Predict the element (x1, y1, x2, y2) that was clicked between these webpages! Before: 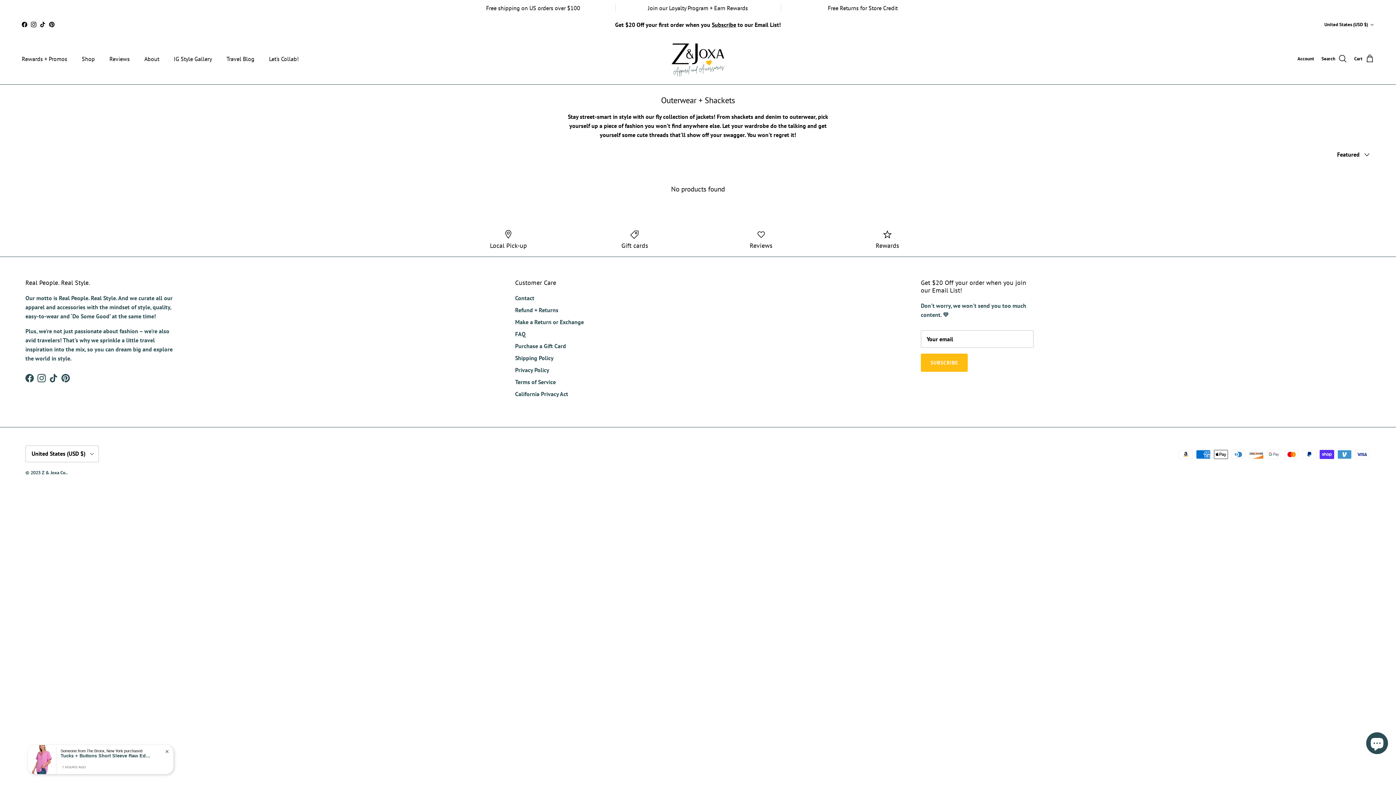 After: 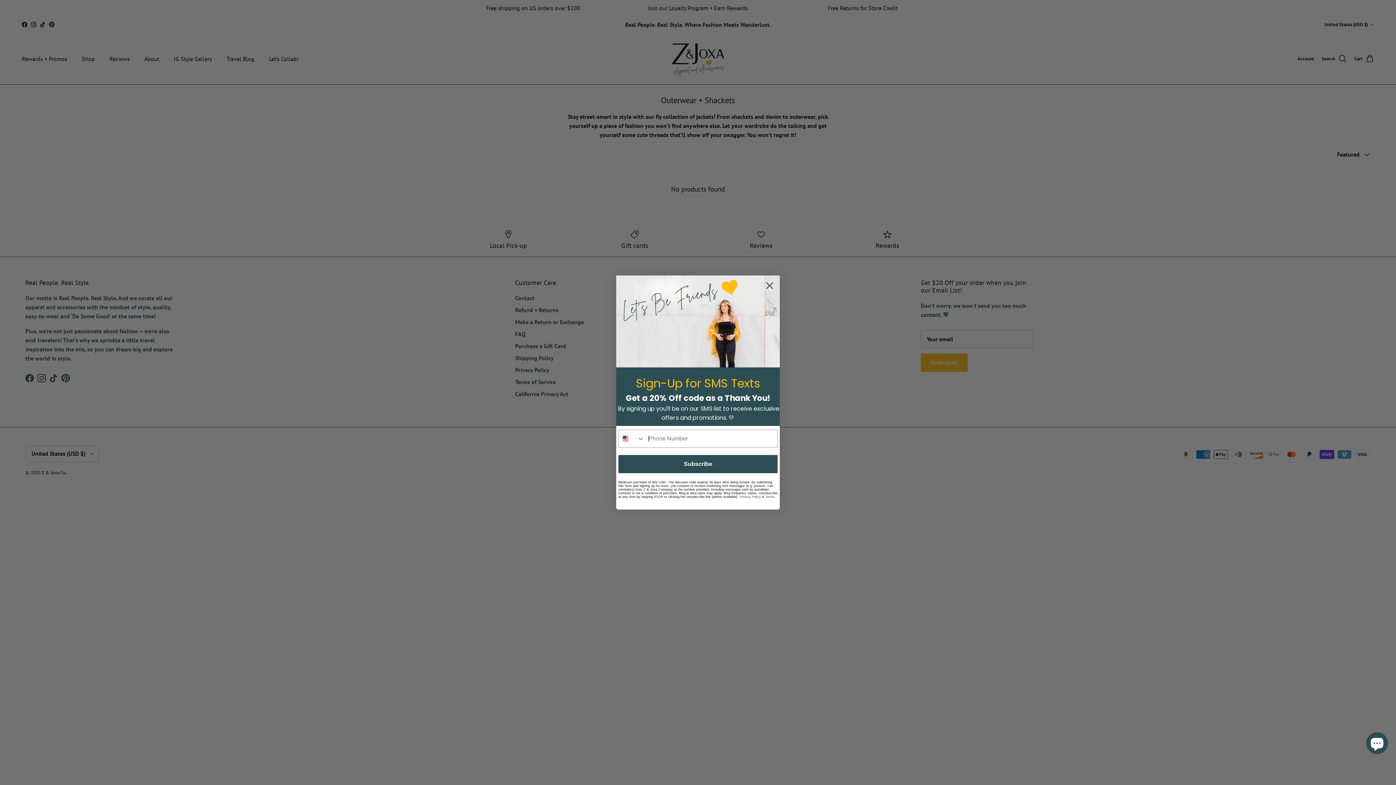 Action: bbox: (515, 318, 584, 325) label: Make a Return or Exchange